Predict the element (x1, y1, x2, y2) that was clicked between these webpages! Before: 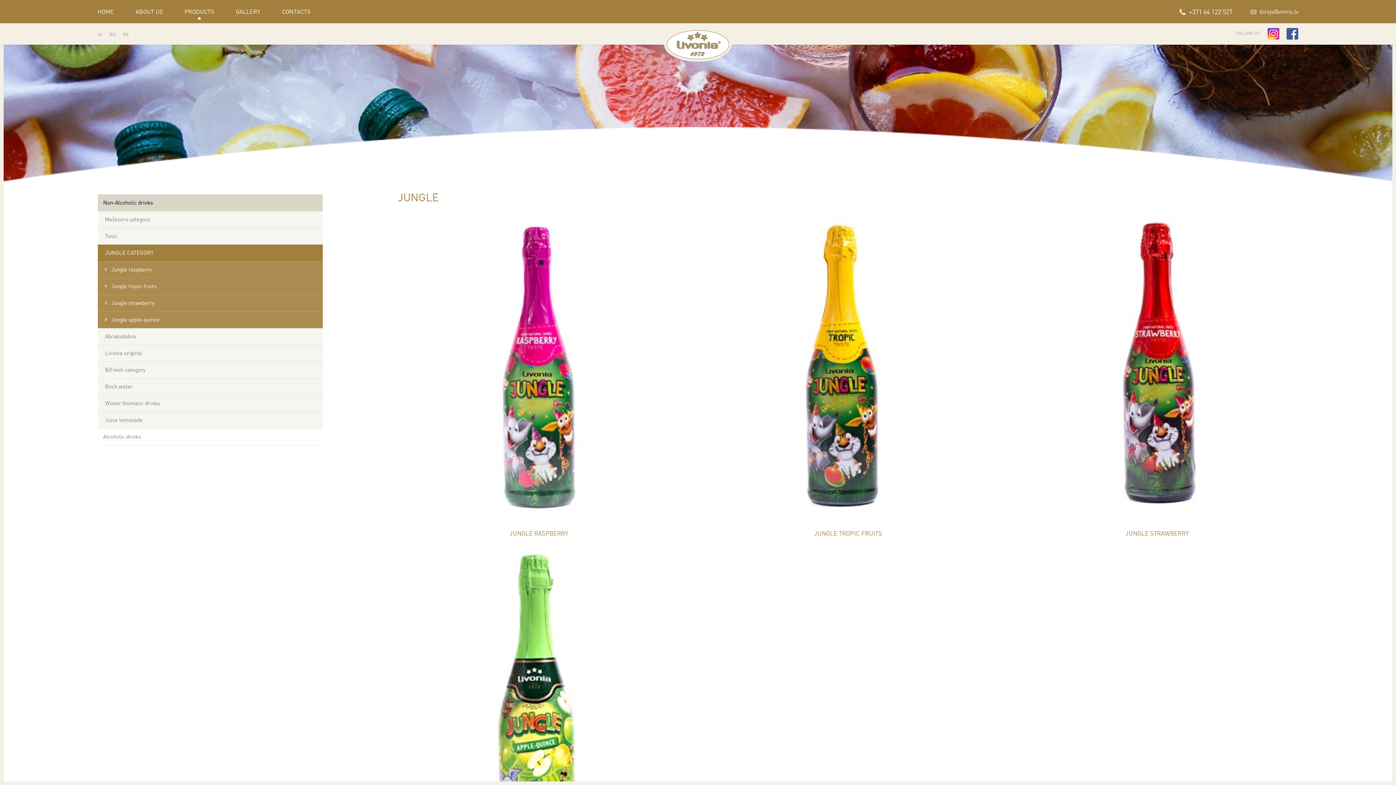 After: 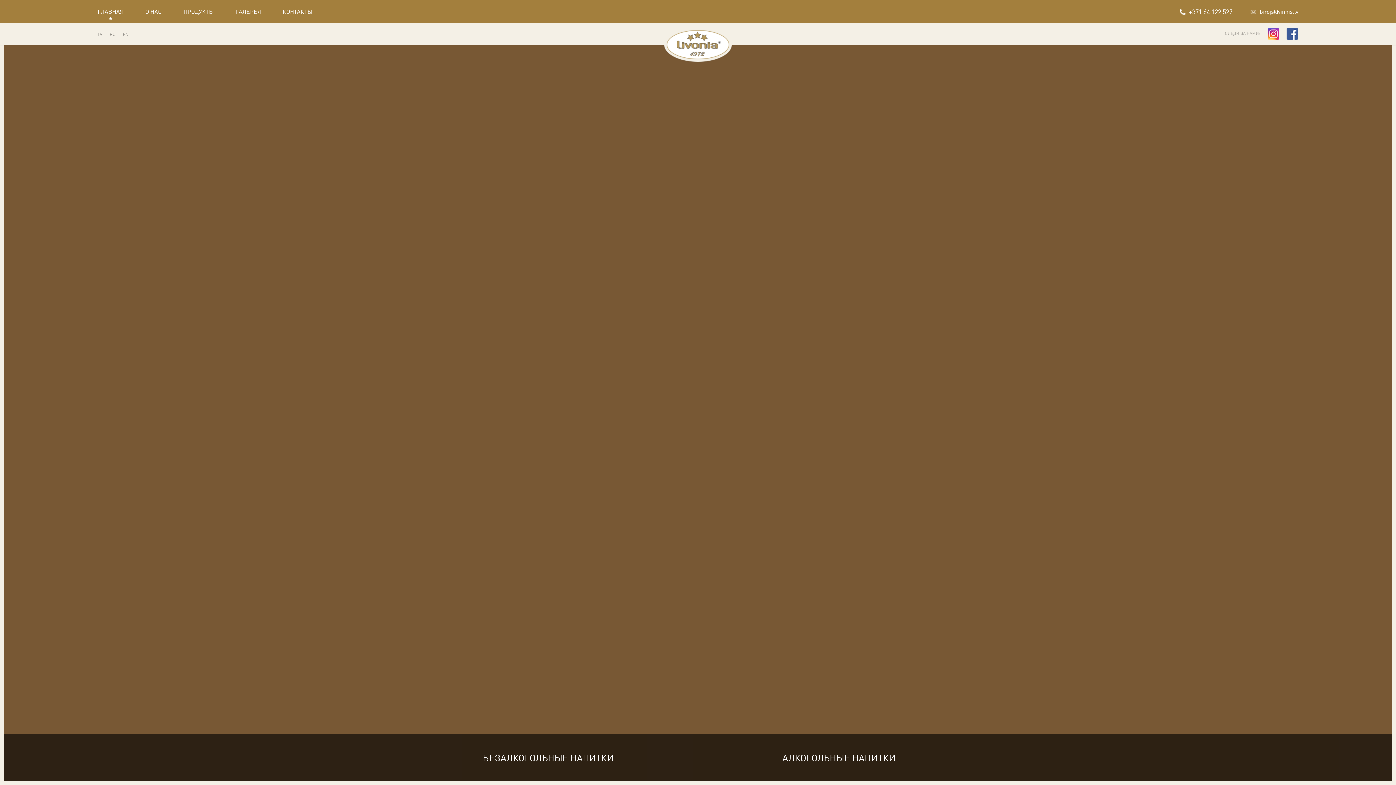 Action: bbox: (109, 24, 115, 44) label: RU